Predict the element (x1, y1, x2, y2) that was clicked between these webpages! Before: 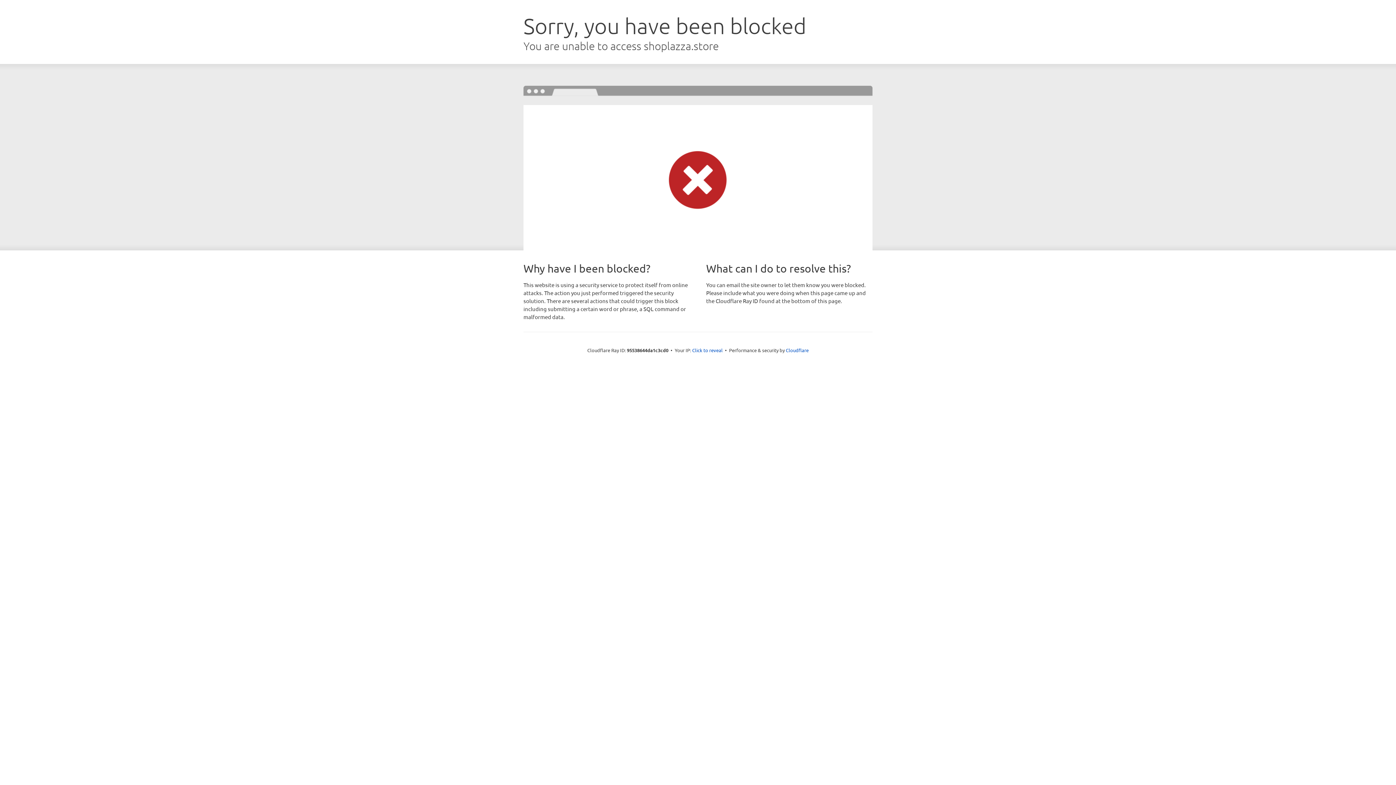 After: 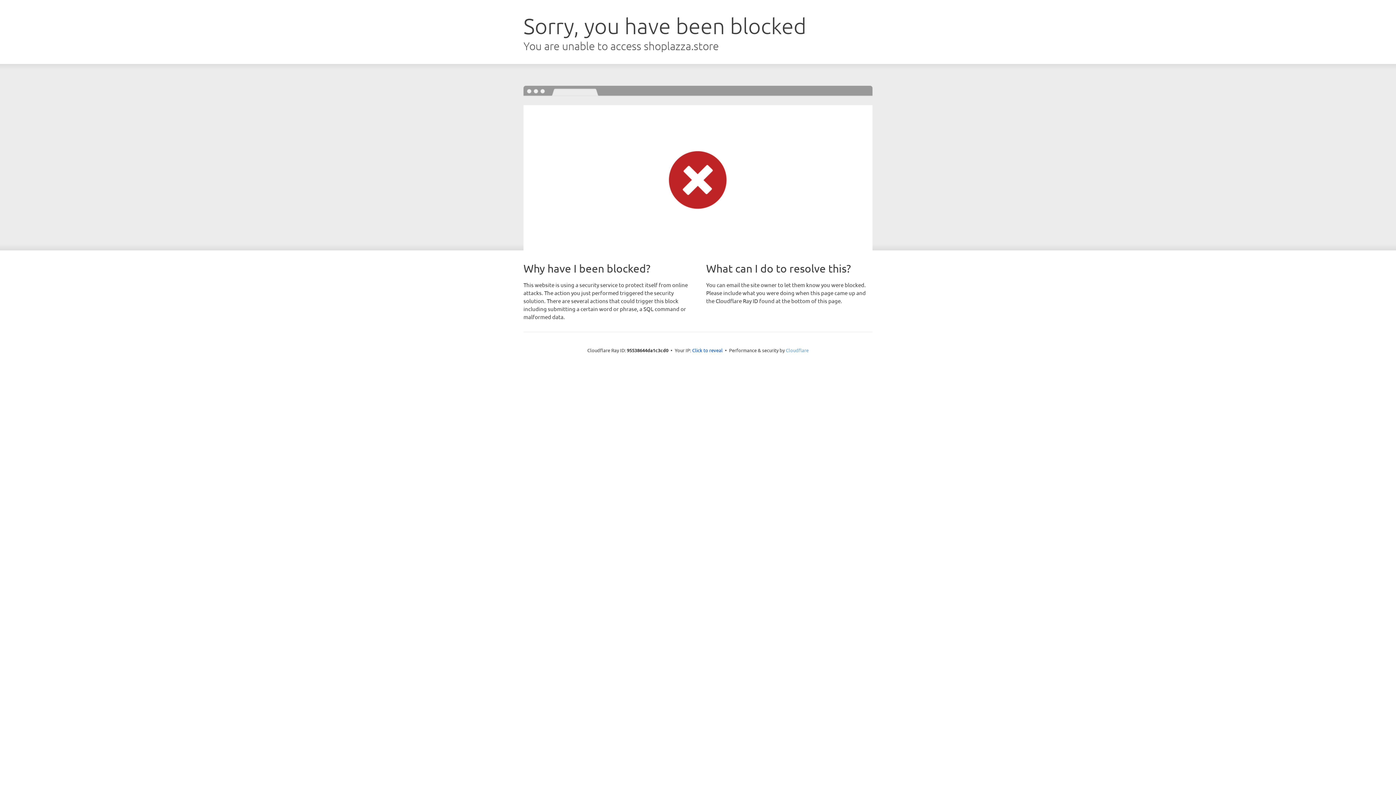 Action: bbox: (786, 347, 808, 353) label: Cloudflare